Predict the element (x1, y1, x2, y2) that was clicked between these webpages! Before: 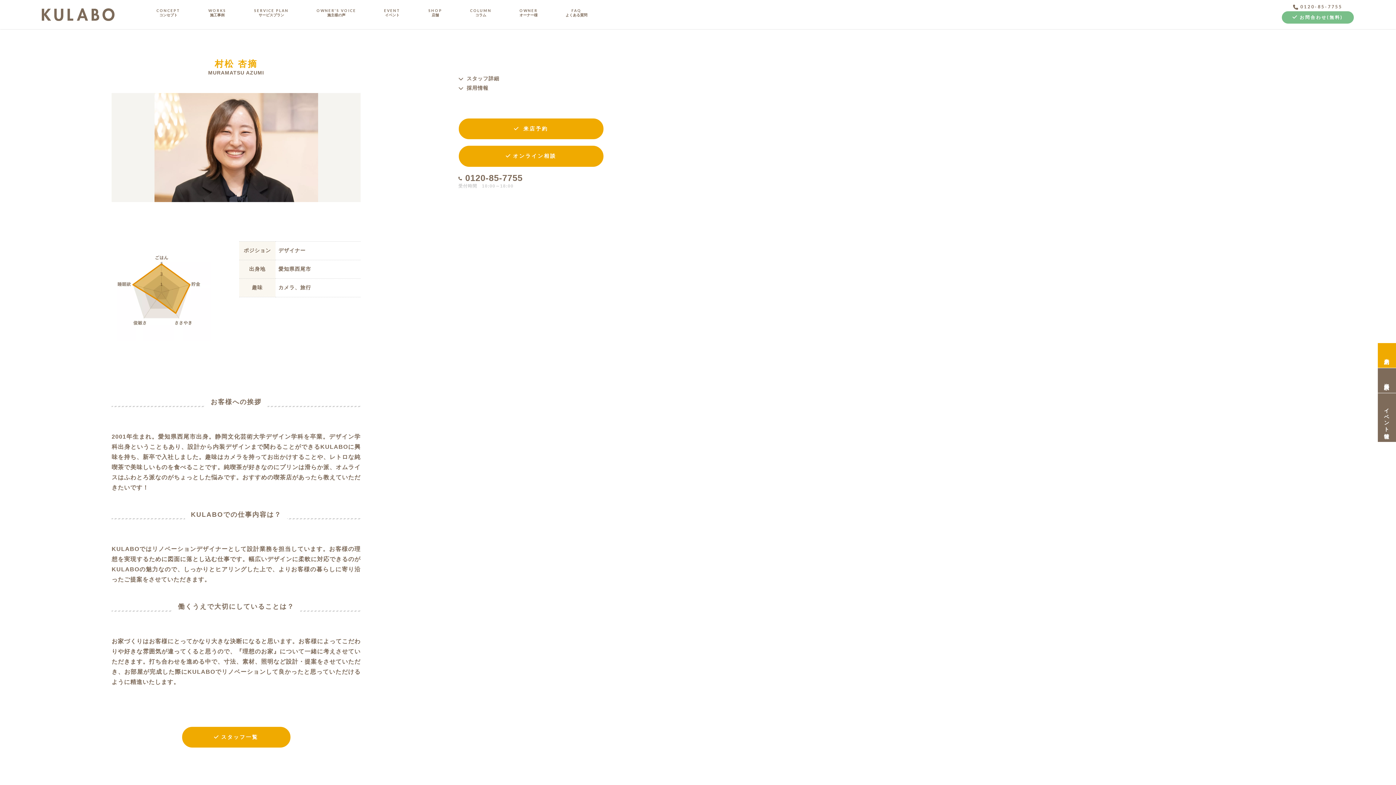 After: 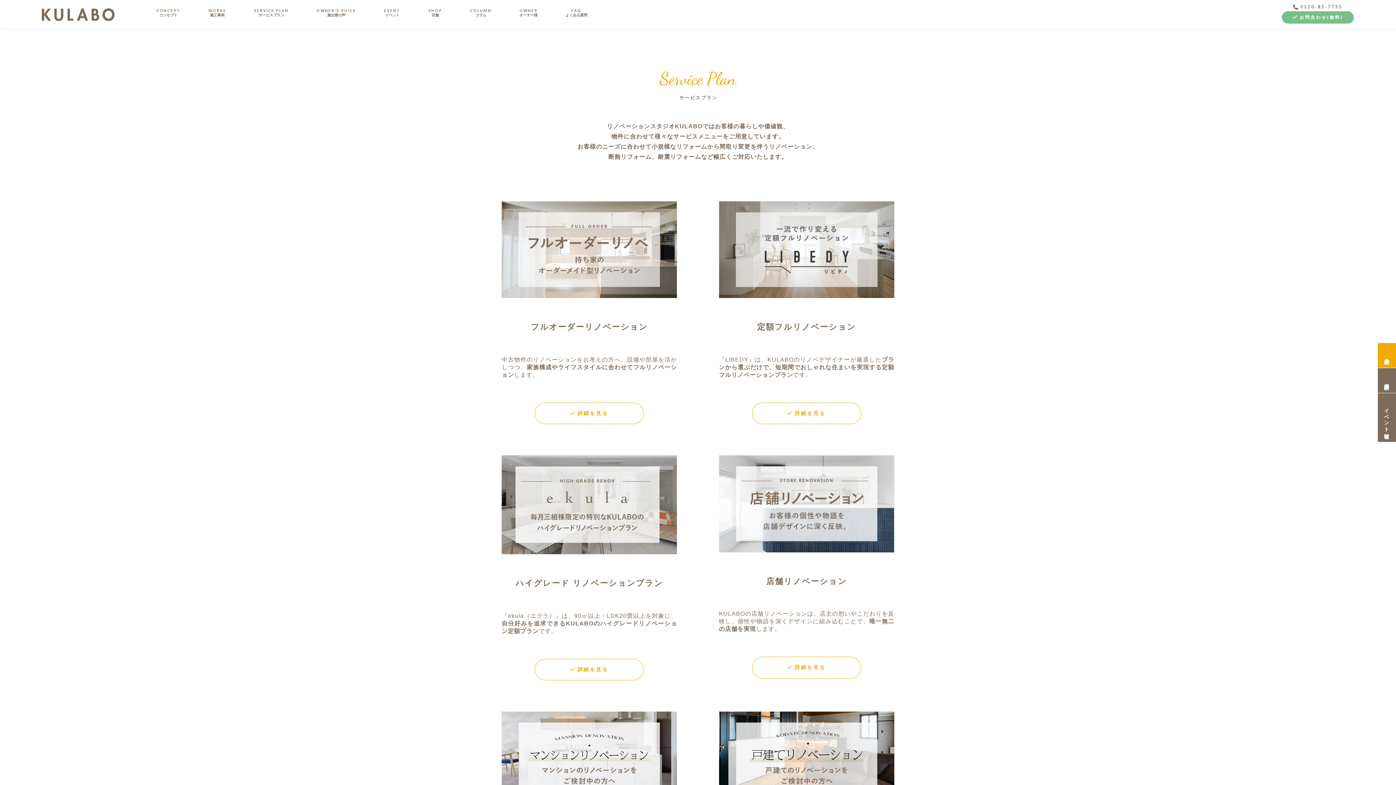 Action: label: SERVICE PLAN
サービスプラン bbox: (254, 0, 288, 29)